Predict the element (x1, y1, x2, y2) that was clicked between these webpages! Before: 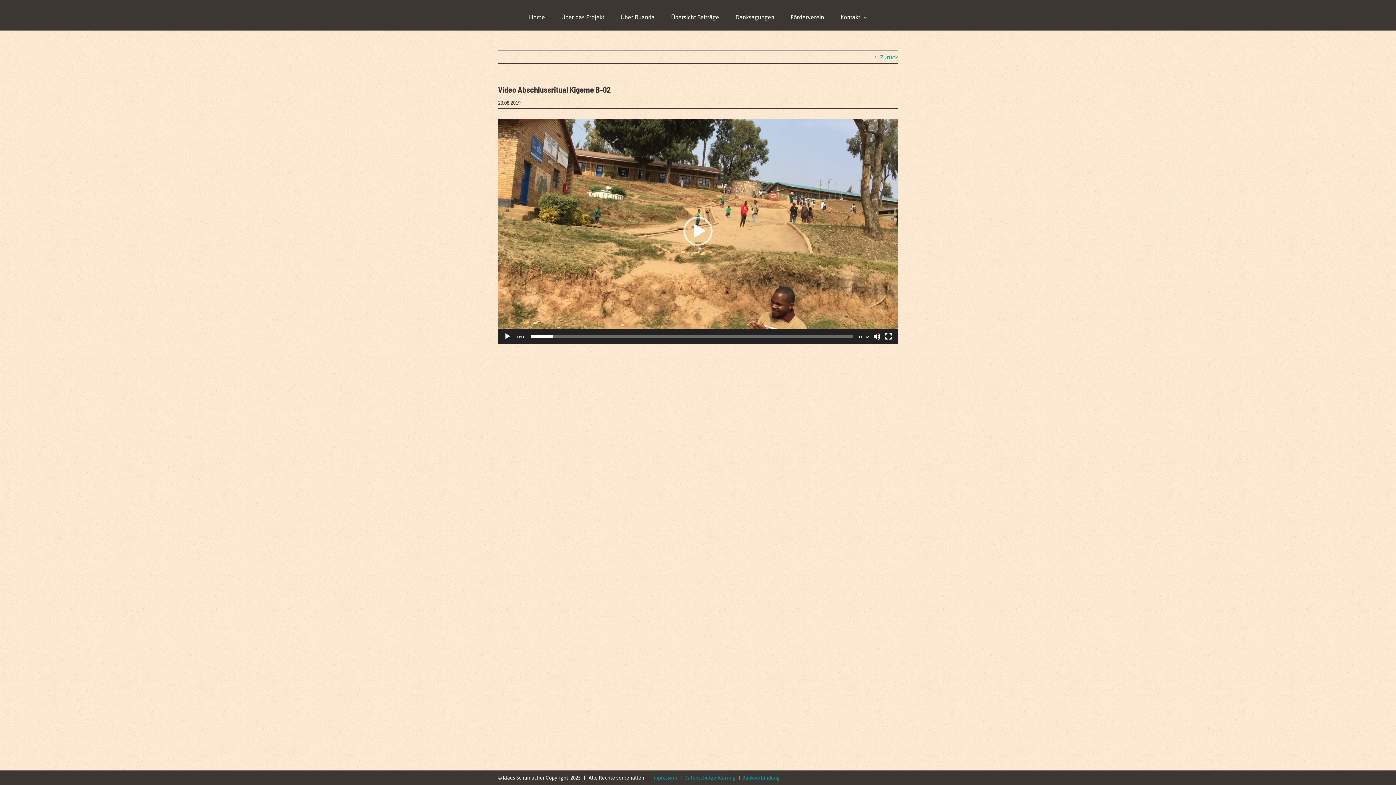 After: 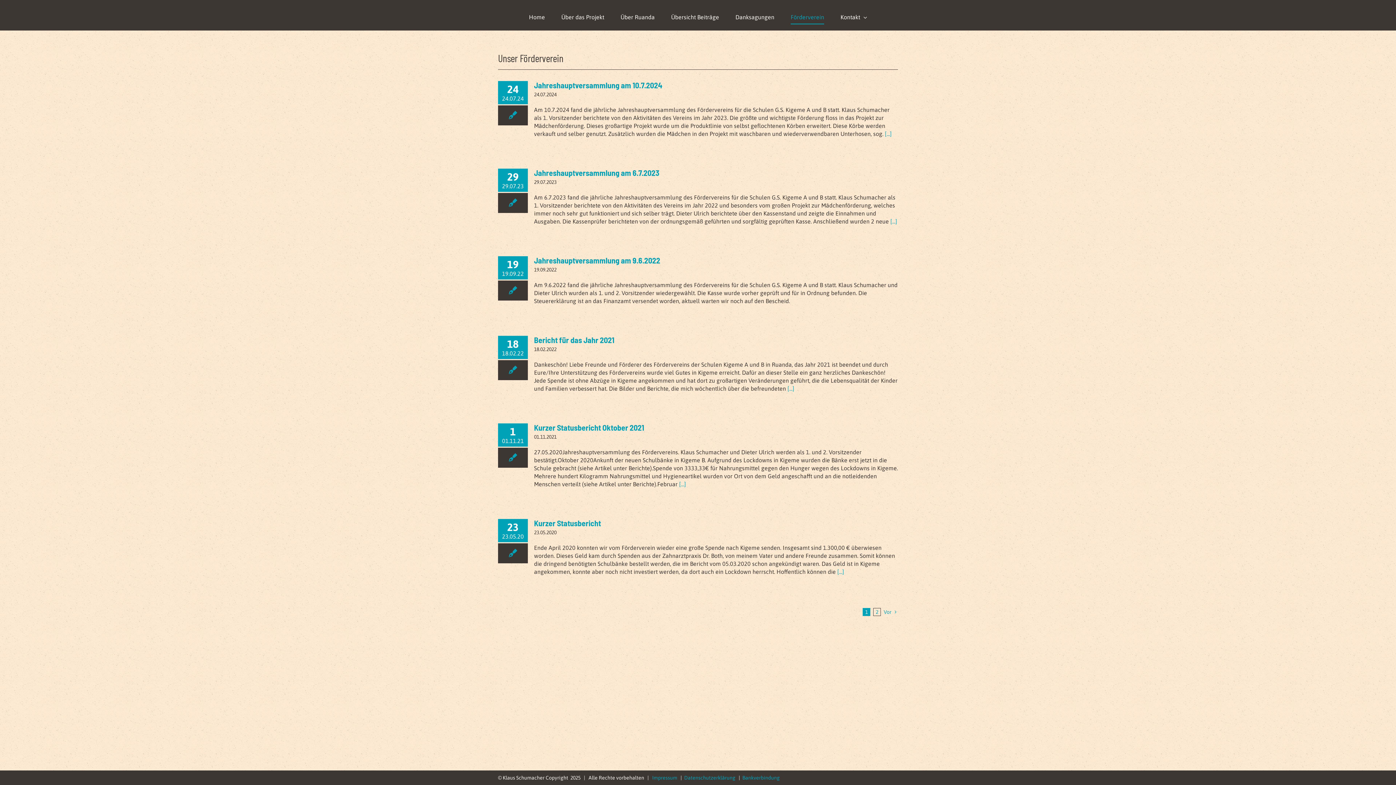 Action: bbox: (790, 1, 824, 32) label: Förderverein